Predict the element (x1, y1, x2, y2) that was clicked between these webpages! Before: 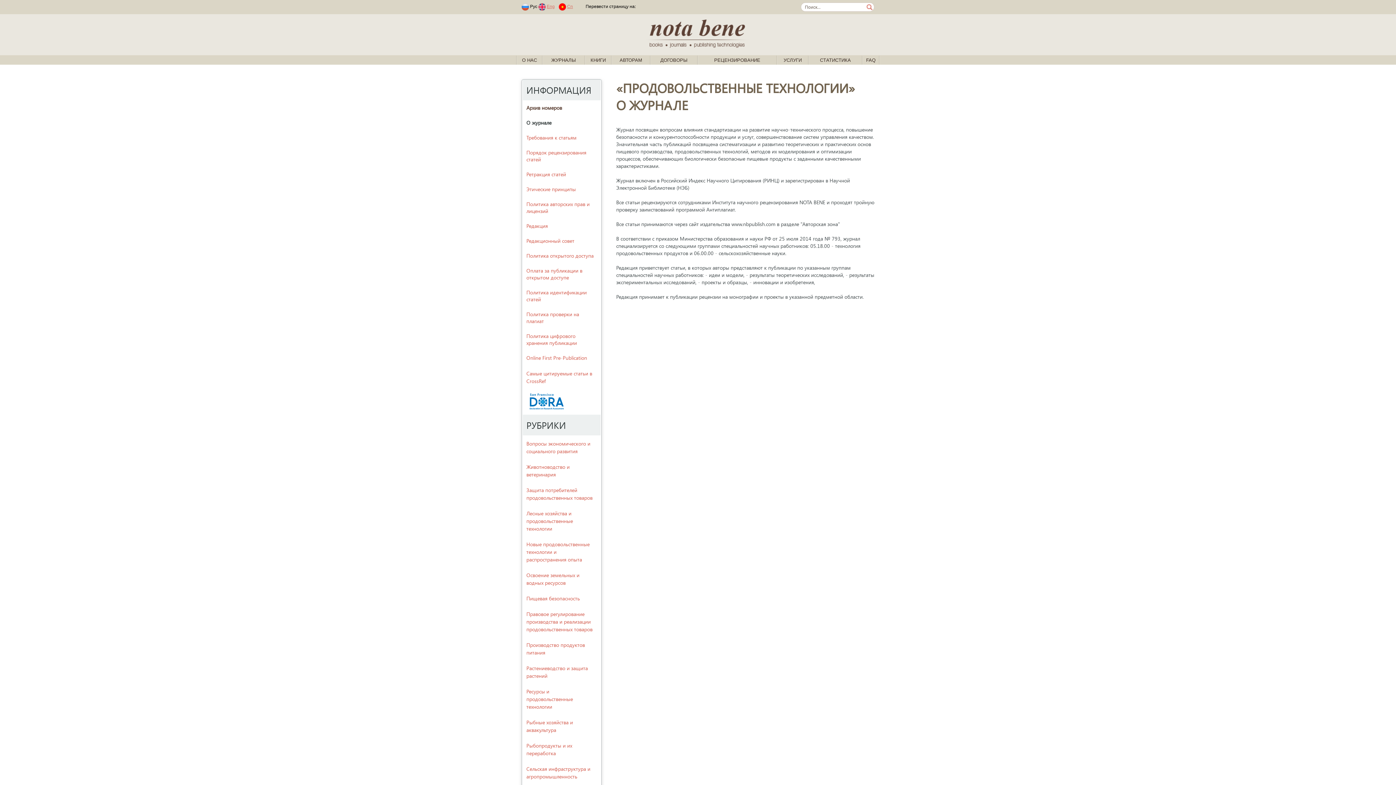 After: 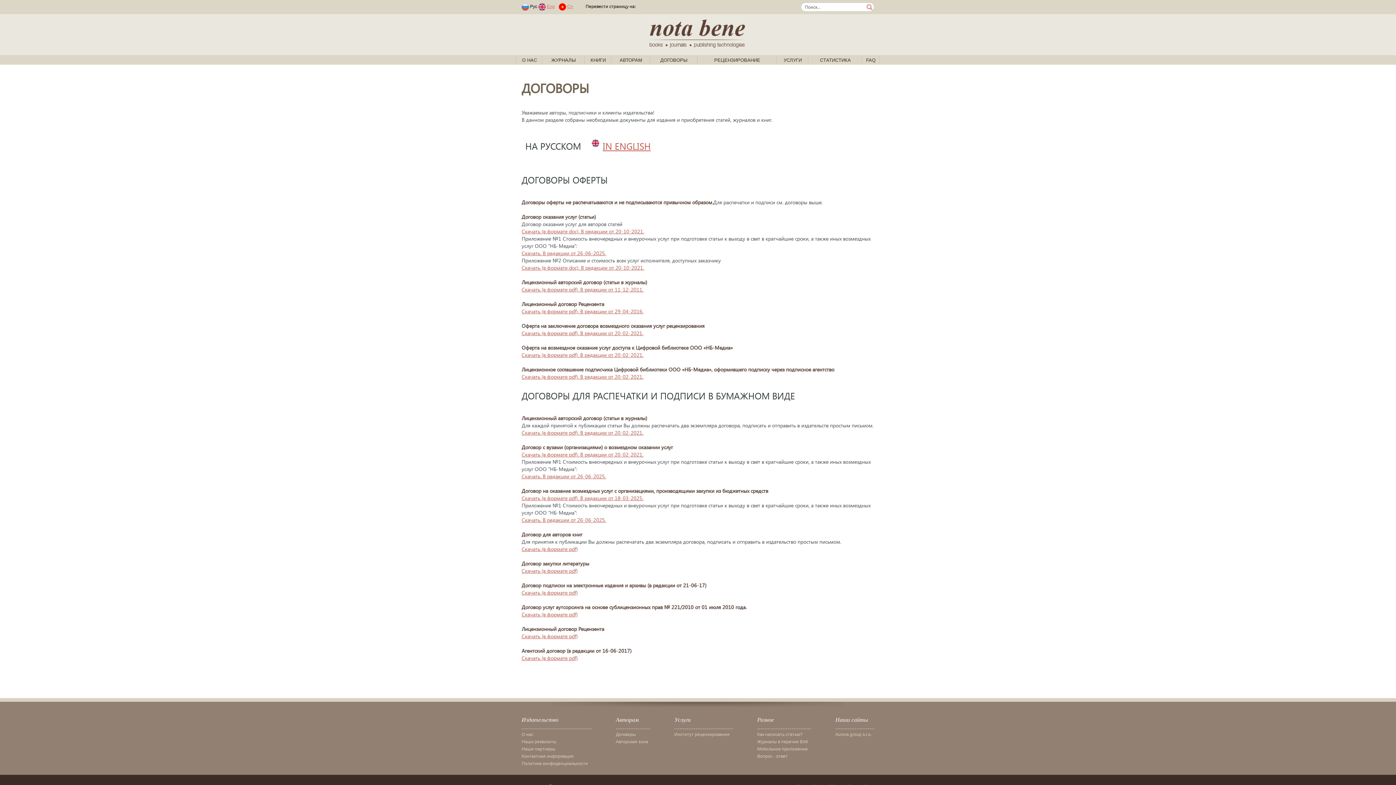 Action: bbox: (660, 57, 687, 62) label: ДОГОВОРЫ